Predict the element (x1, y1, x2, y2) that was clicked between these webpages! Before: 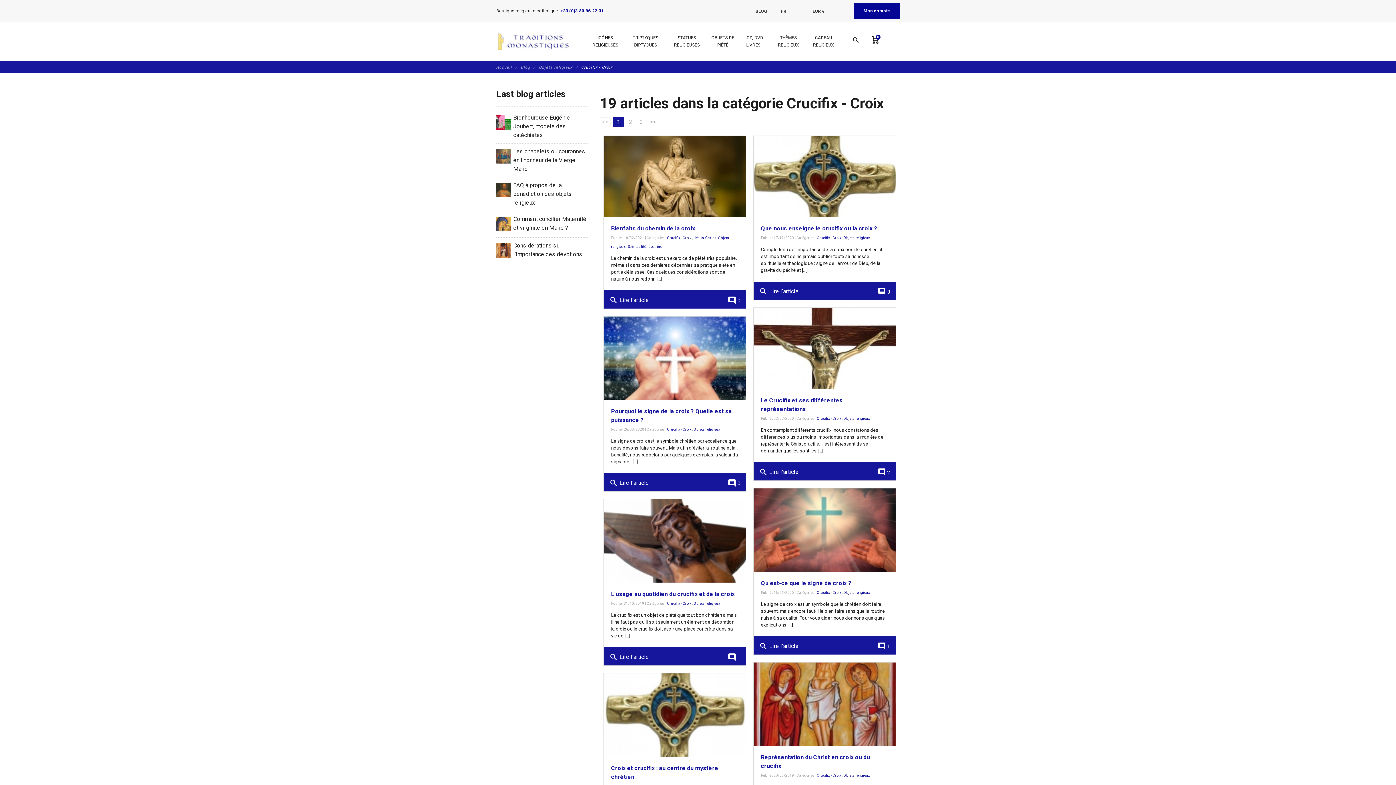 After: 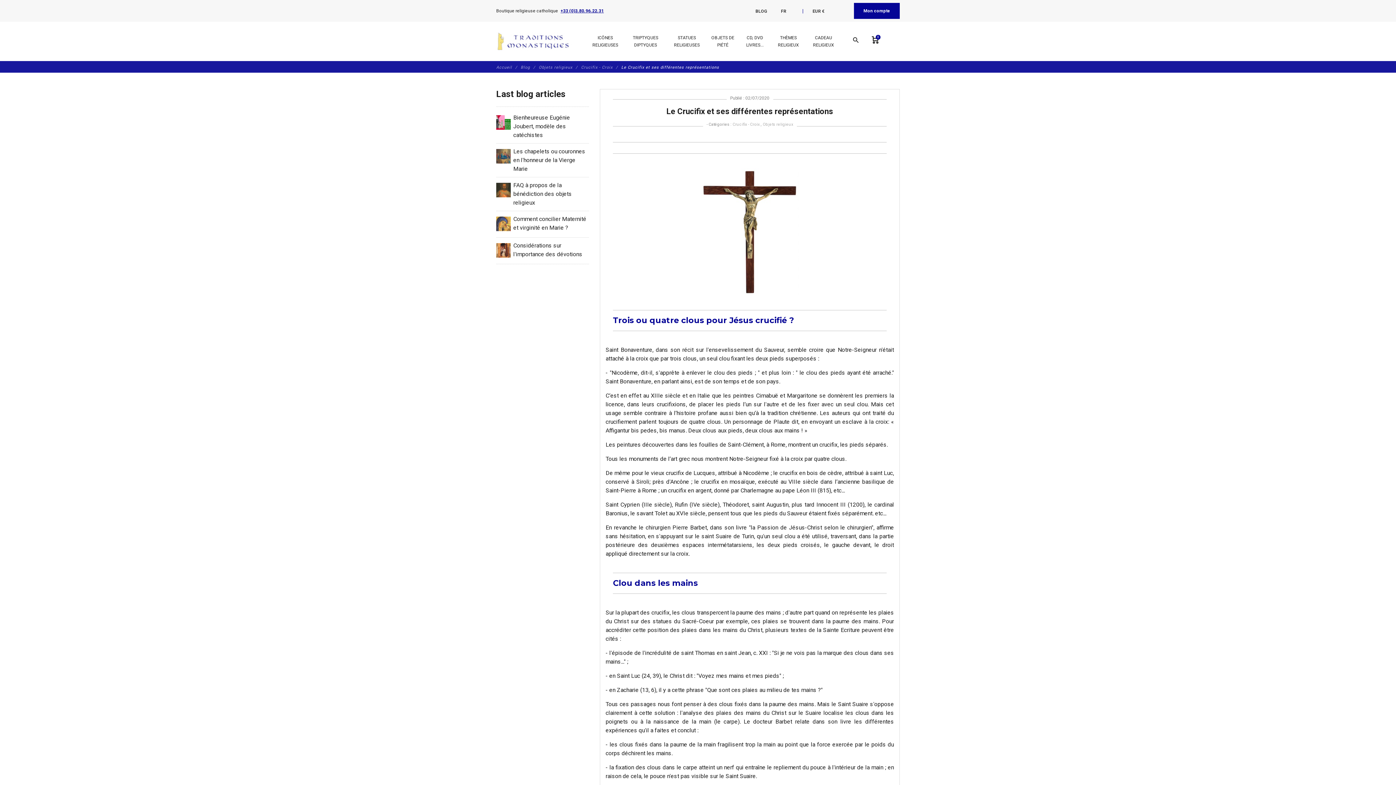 Action: bbox: (753, 307, 895, 388)